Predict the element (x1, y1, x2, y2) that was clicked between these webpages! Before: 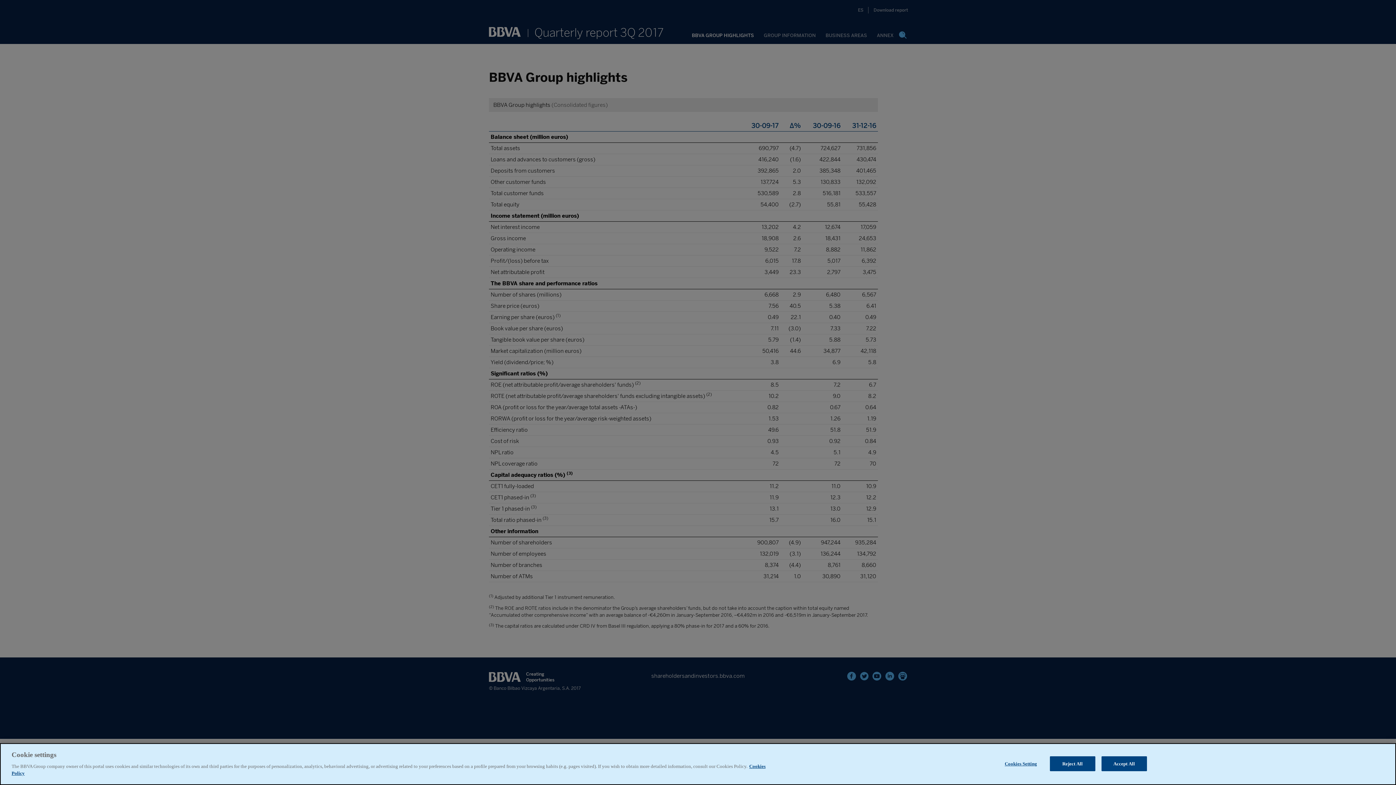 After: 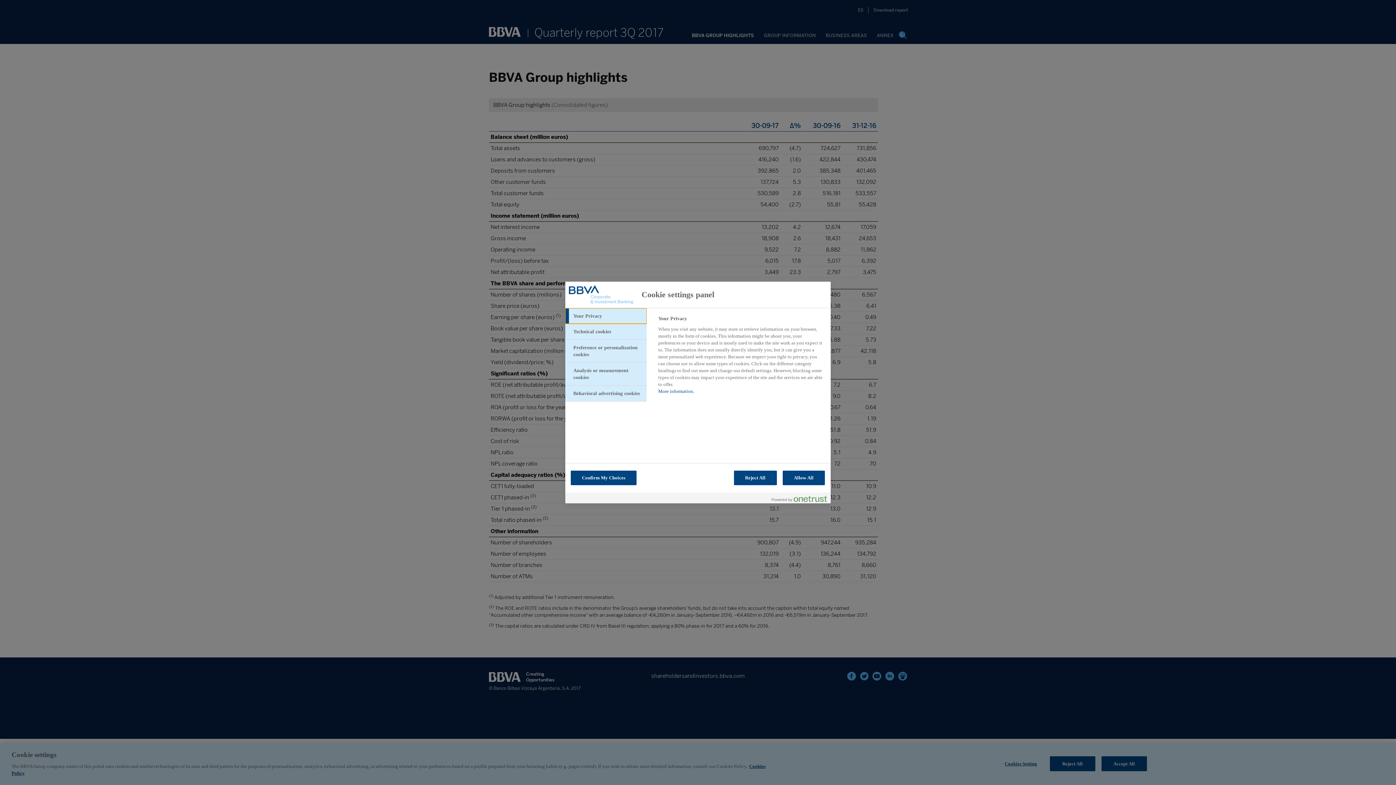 Action: bbox: (998, 756, 1043, 771) label: Cookies Setting